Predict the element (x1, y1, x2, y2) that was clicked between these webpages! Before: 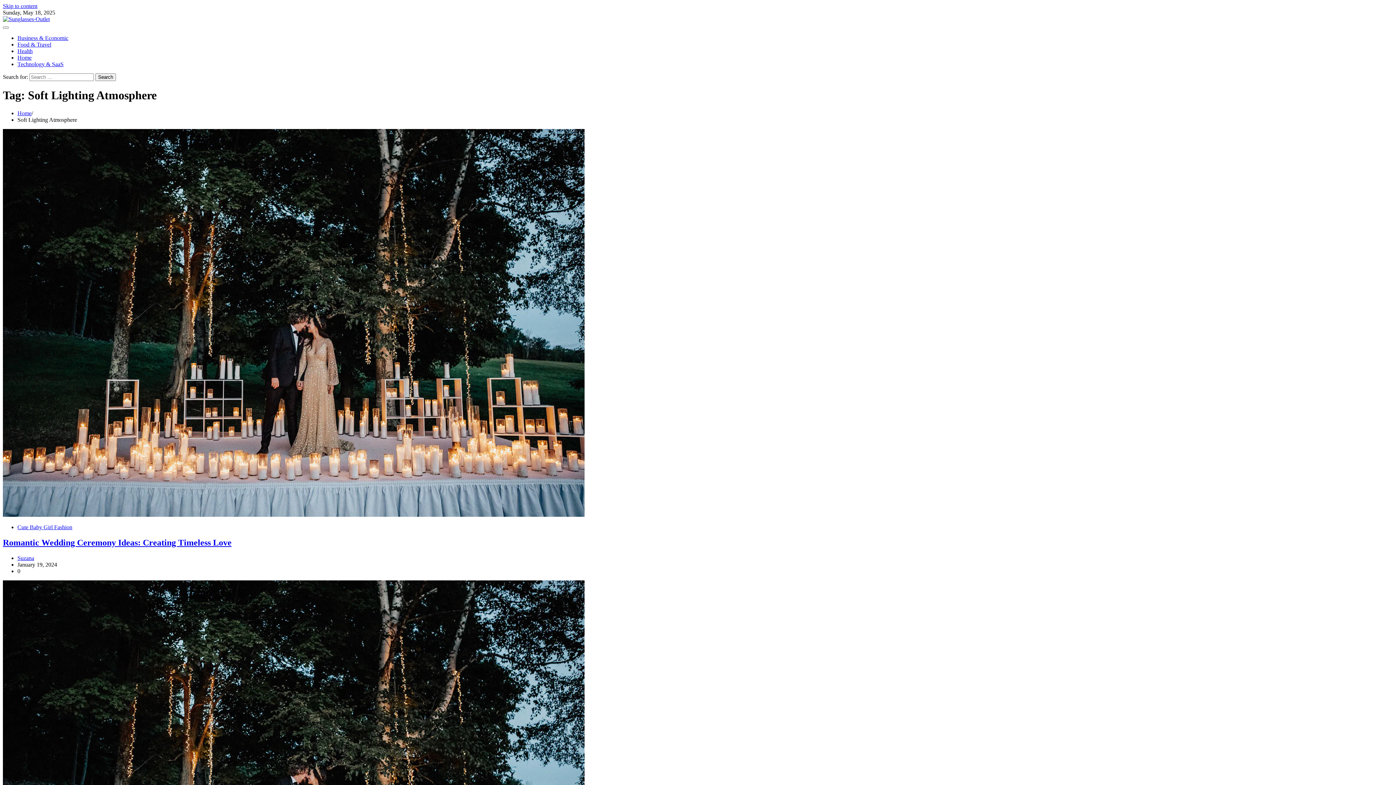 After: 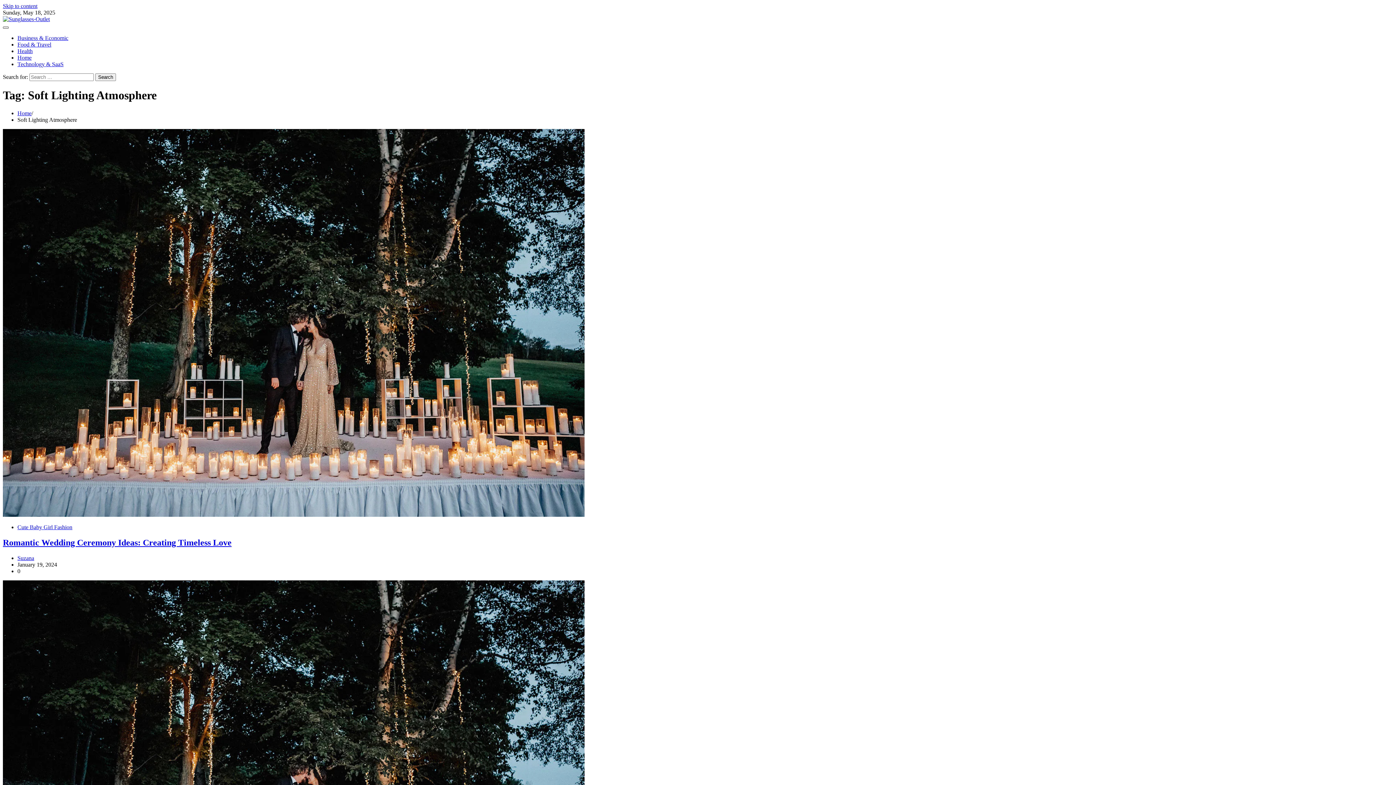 Action: bbox: (2, 26, 8, 28)